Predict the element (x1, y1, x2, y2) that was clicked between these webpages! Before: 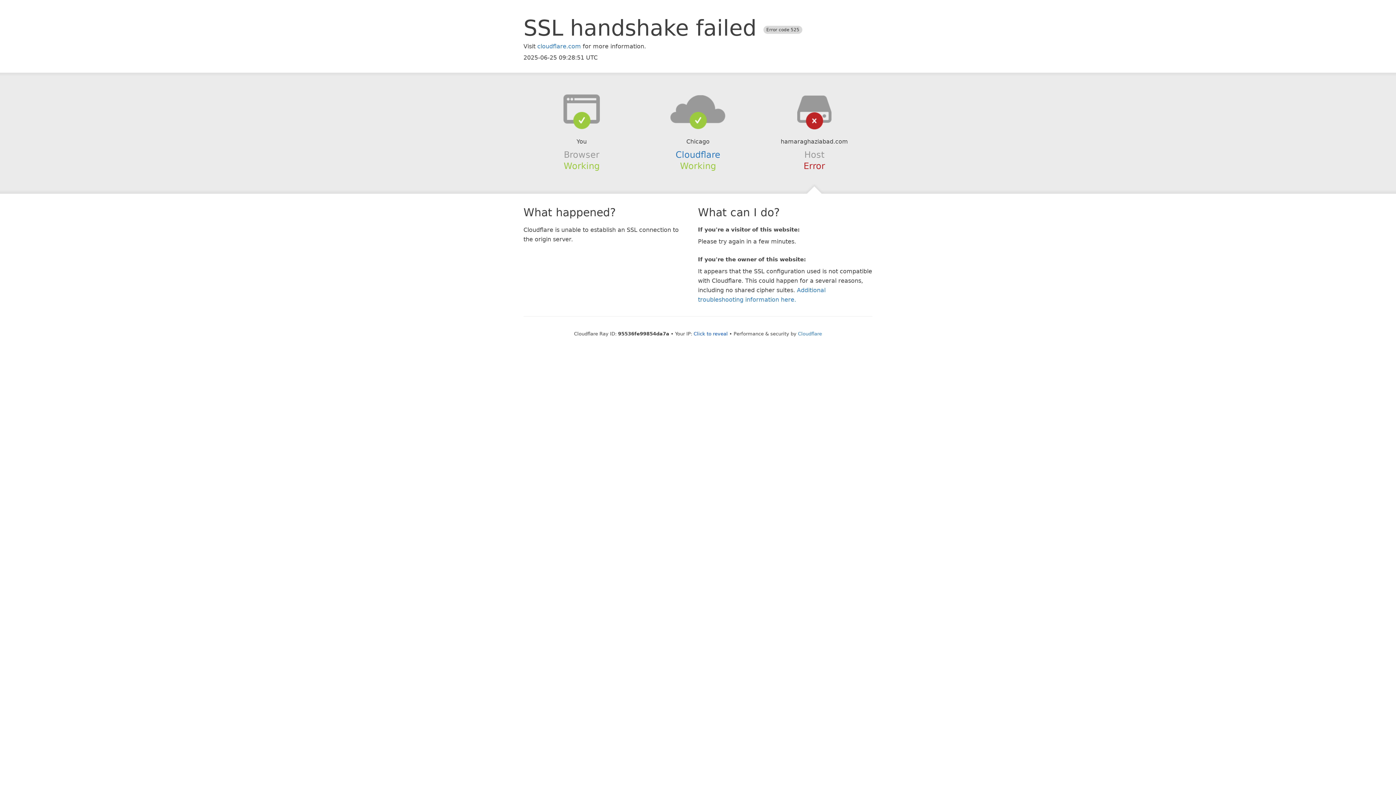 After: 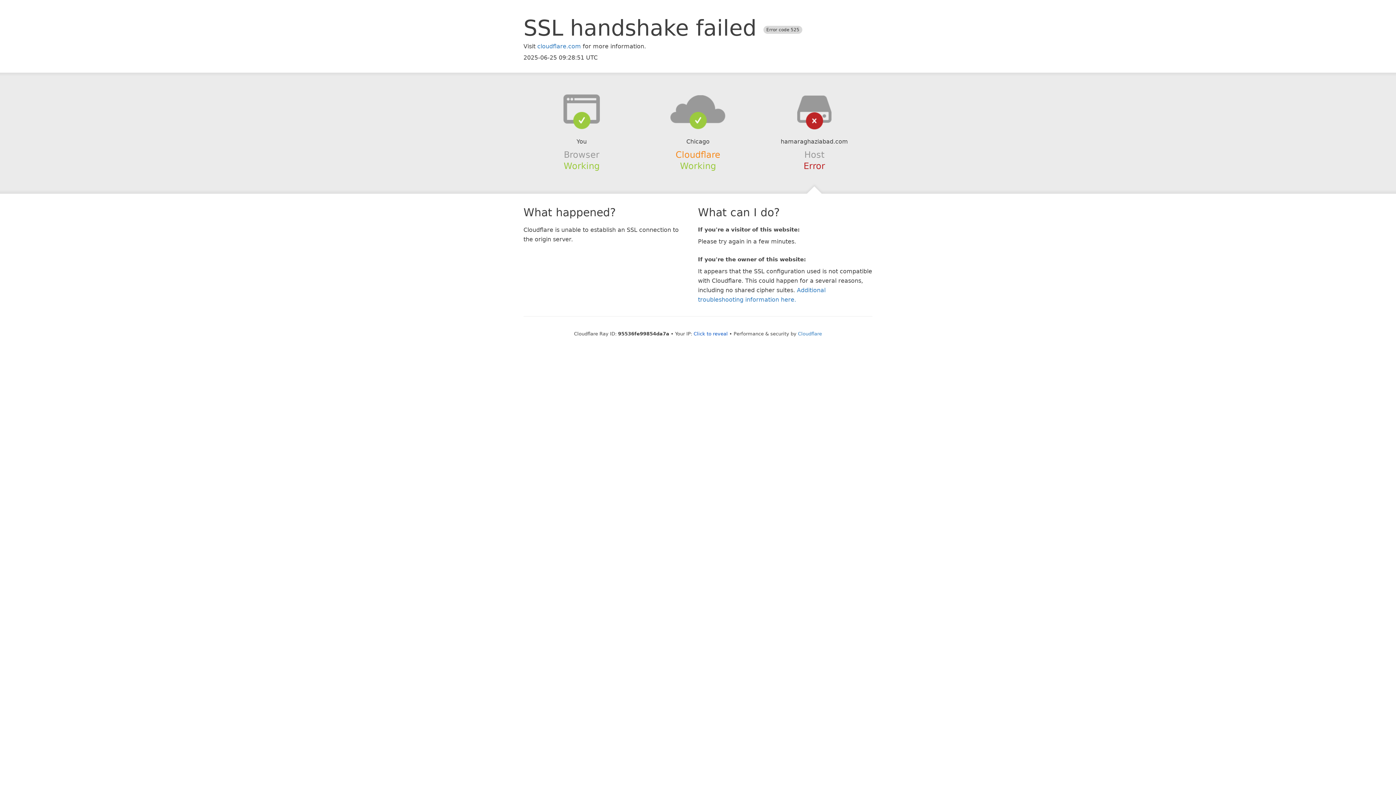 Action: label: Cloudflare bbox: (675, 149, 720, 159)